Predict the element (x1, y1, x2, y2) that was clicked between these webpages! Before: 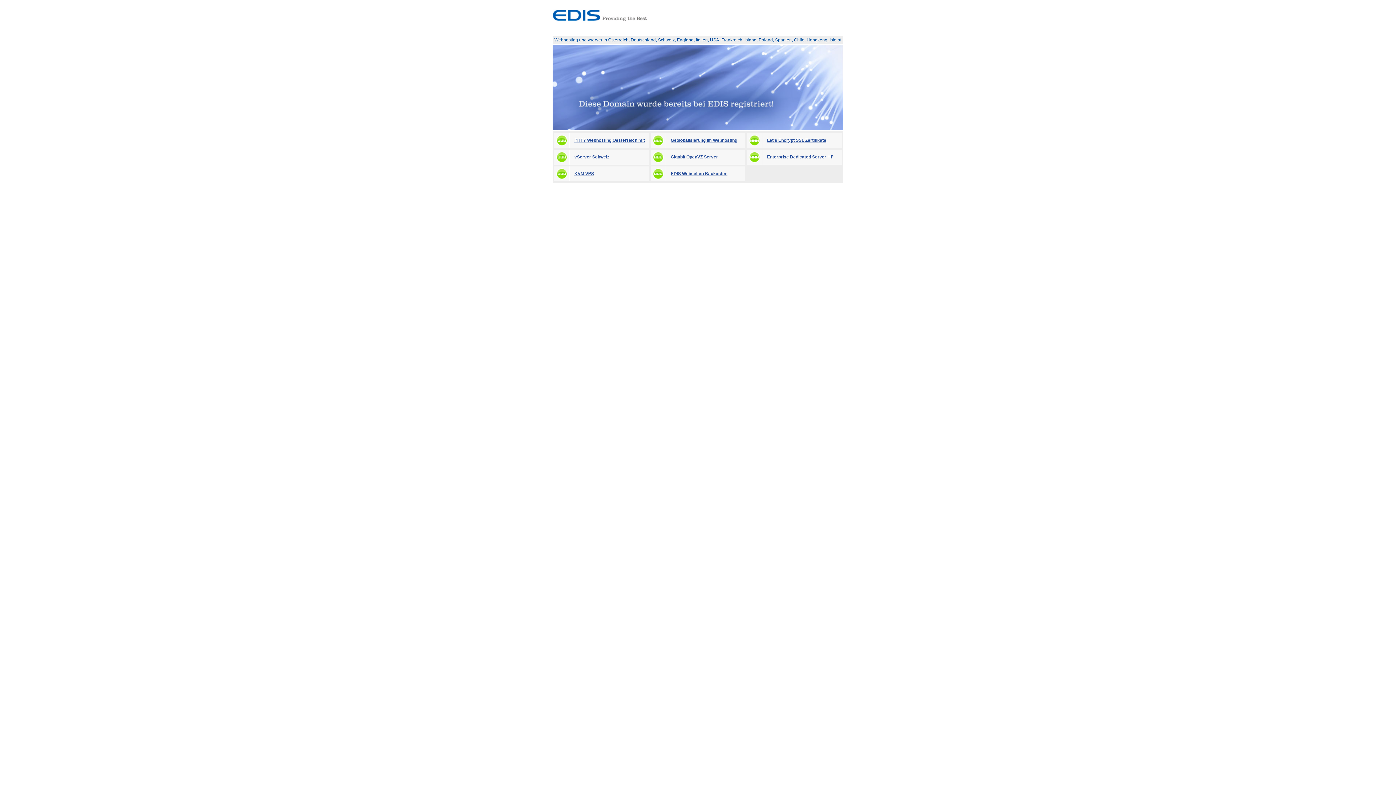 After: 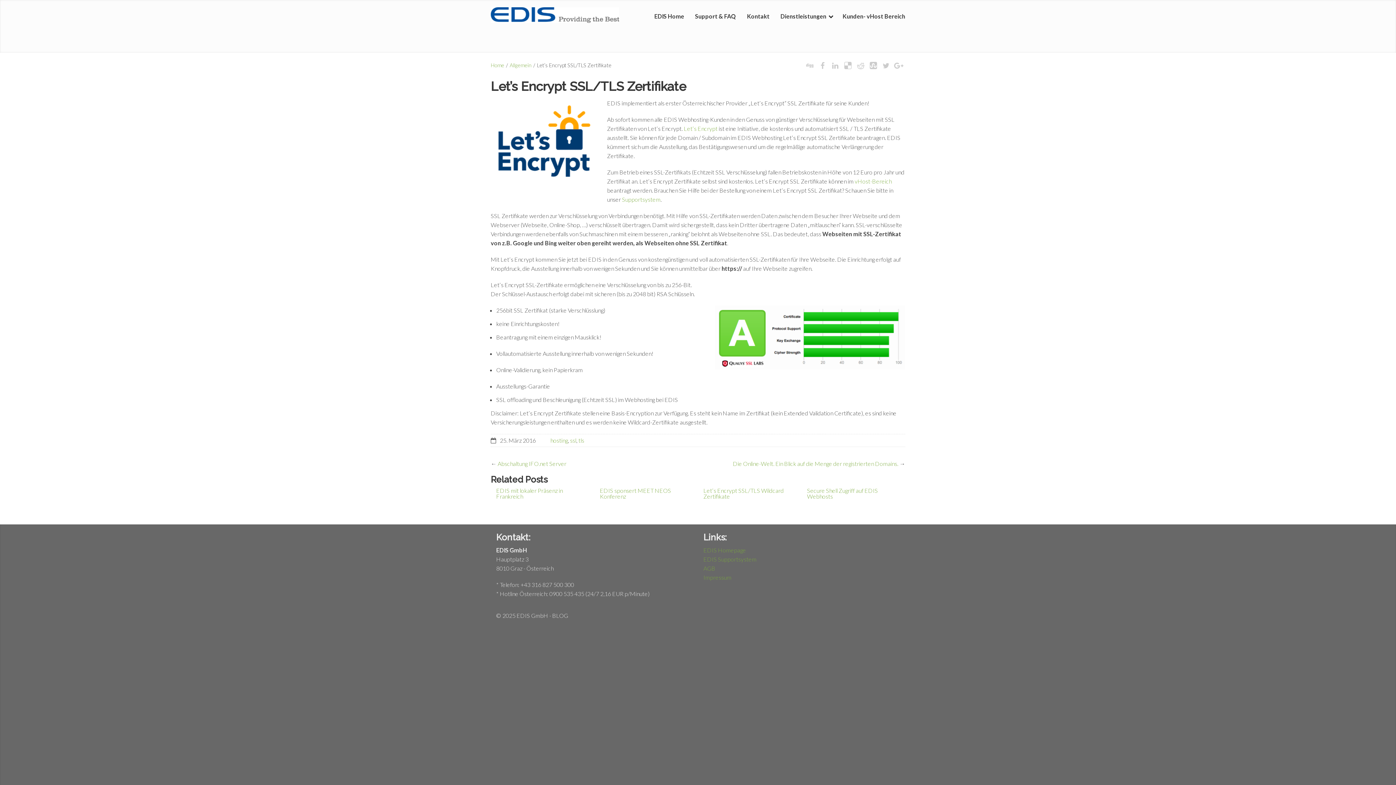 Action: label: Let's Encrypt SSL Zertifikate bbox: (747, 133, 841, 148)